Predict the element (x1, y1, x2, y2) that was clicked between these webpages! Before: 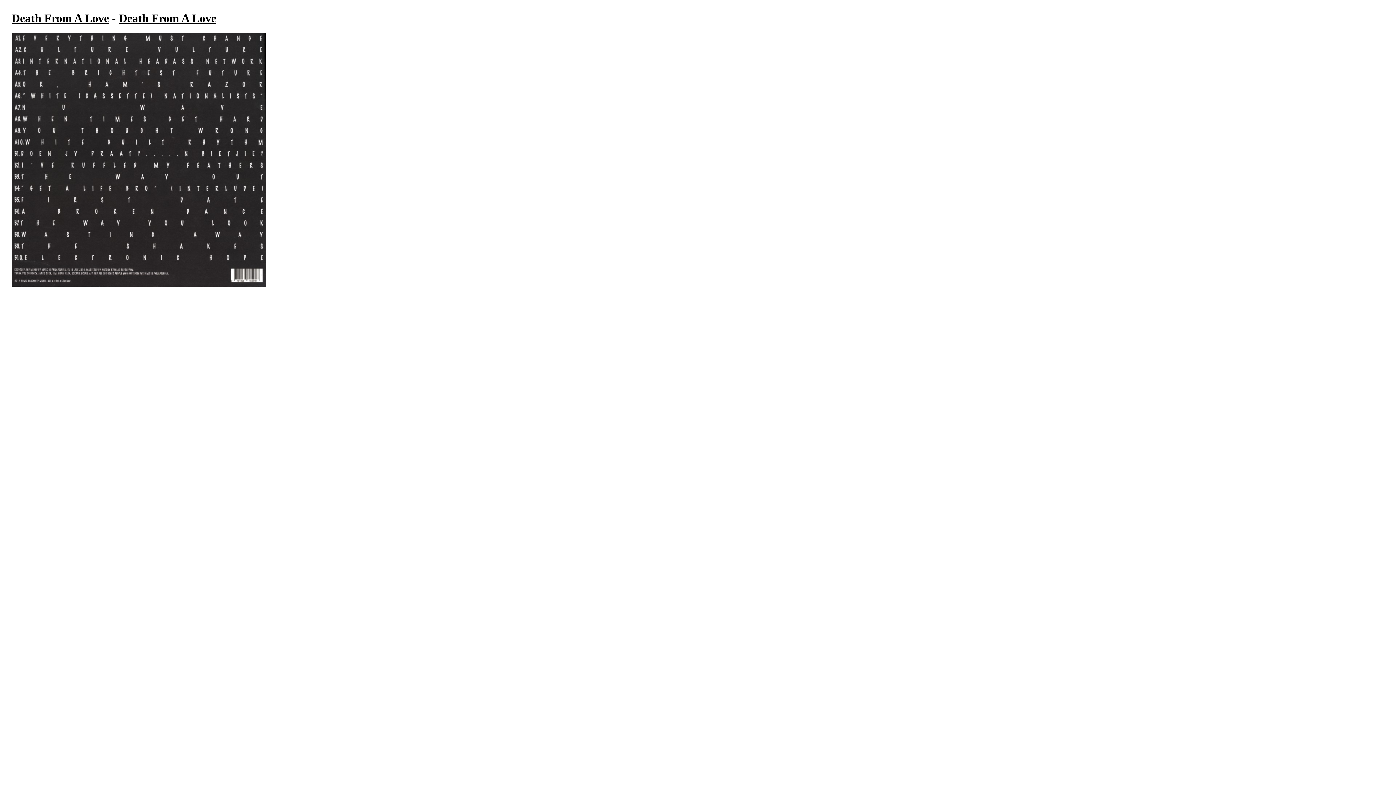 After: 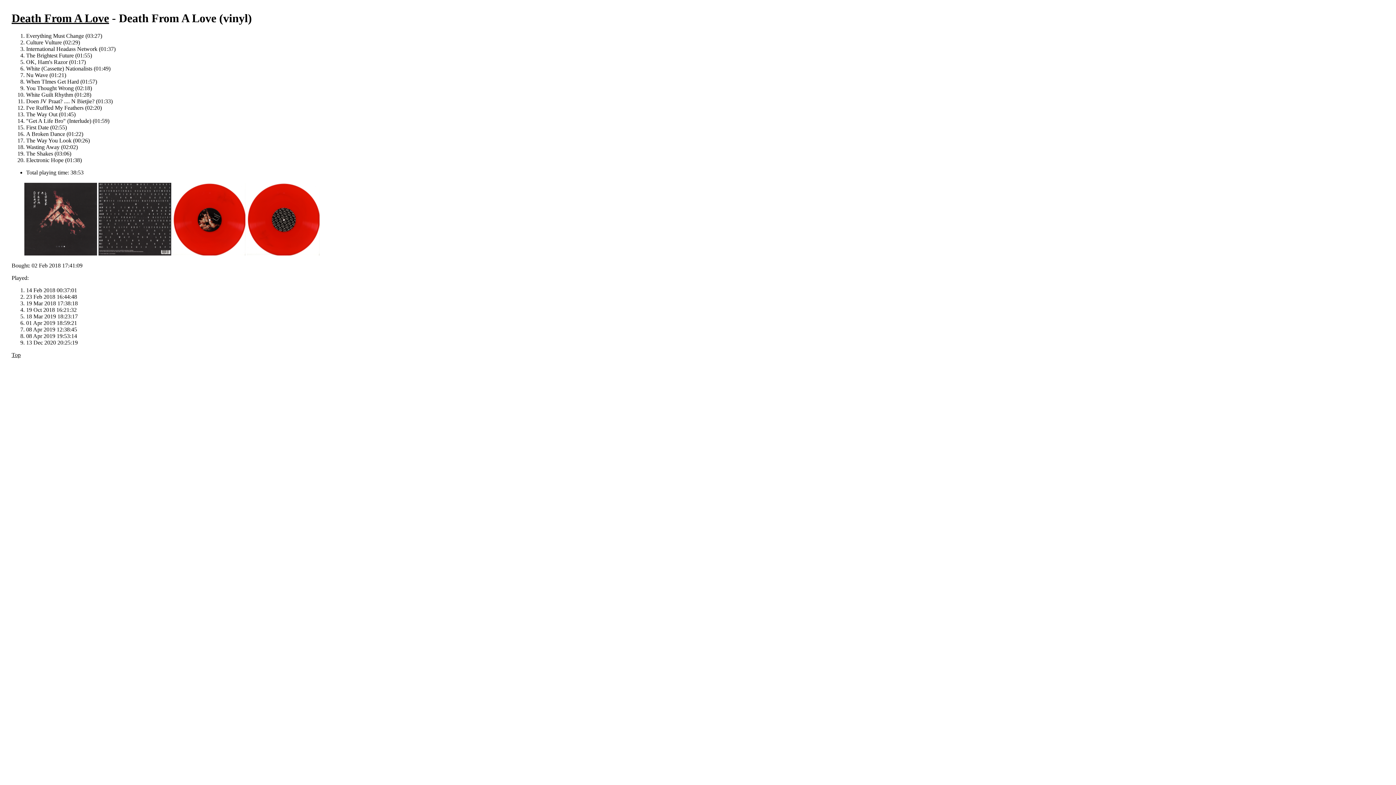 Action: label: Death From A Love bbox: (118, 11, 216, 24)